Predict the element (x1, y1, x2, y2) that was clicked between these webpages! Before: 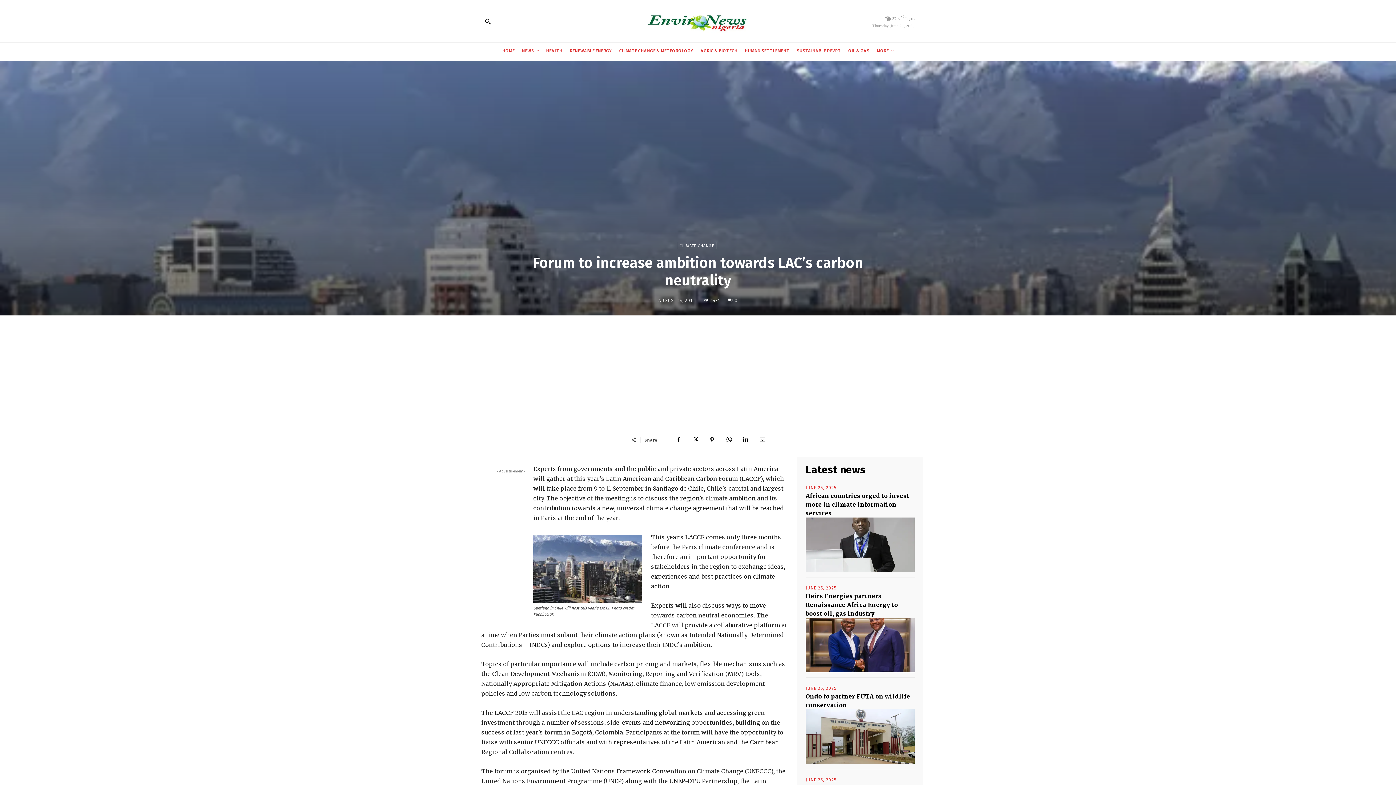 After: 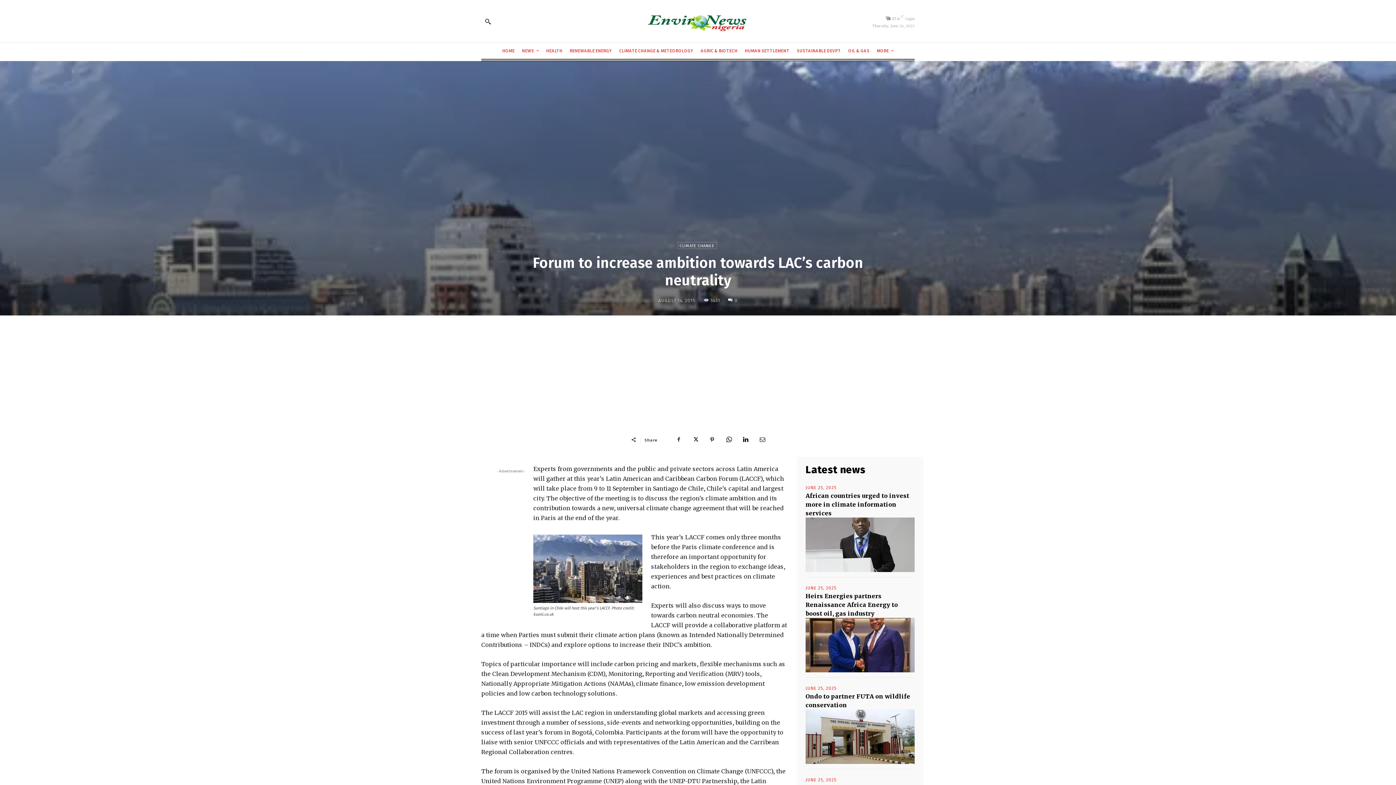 Action: bbox: (671, 432, 686, 447)